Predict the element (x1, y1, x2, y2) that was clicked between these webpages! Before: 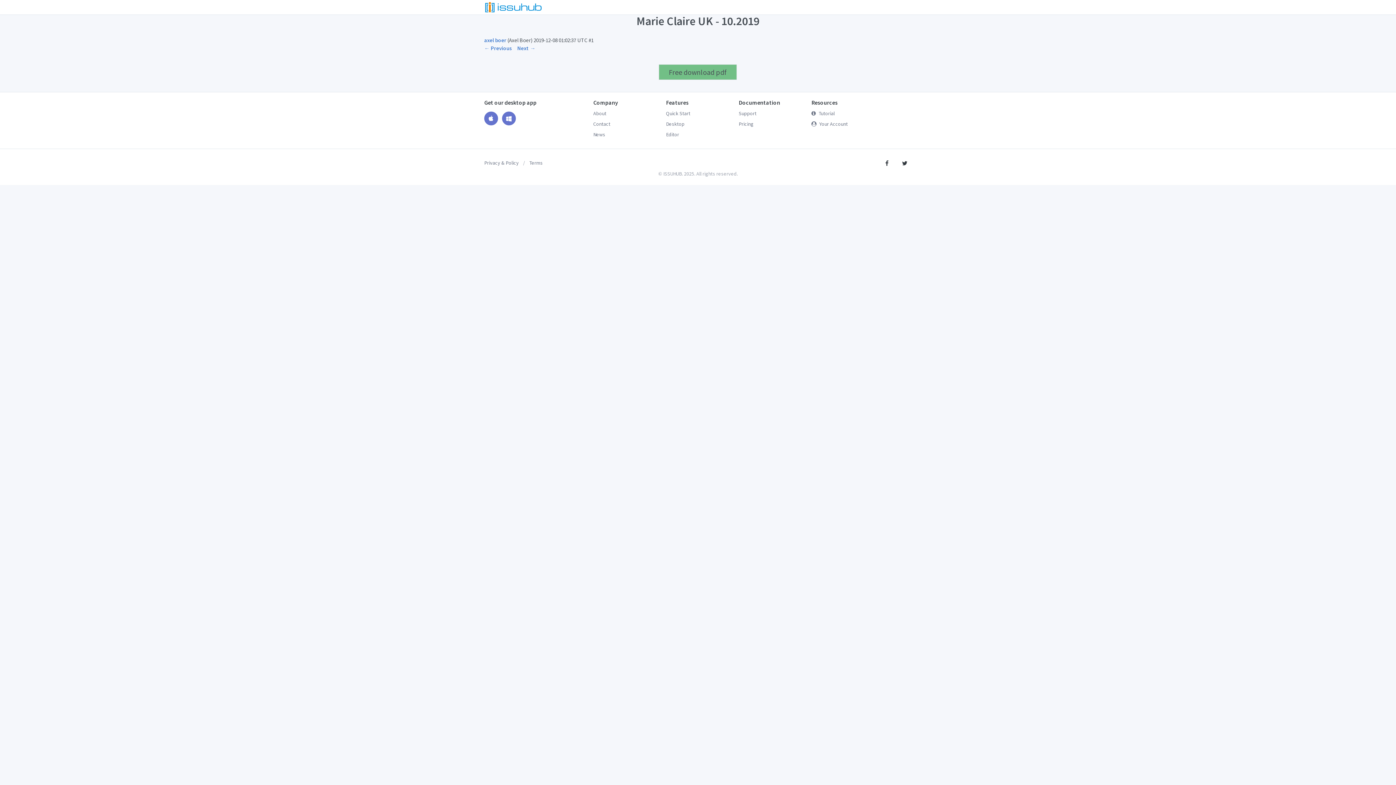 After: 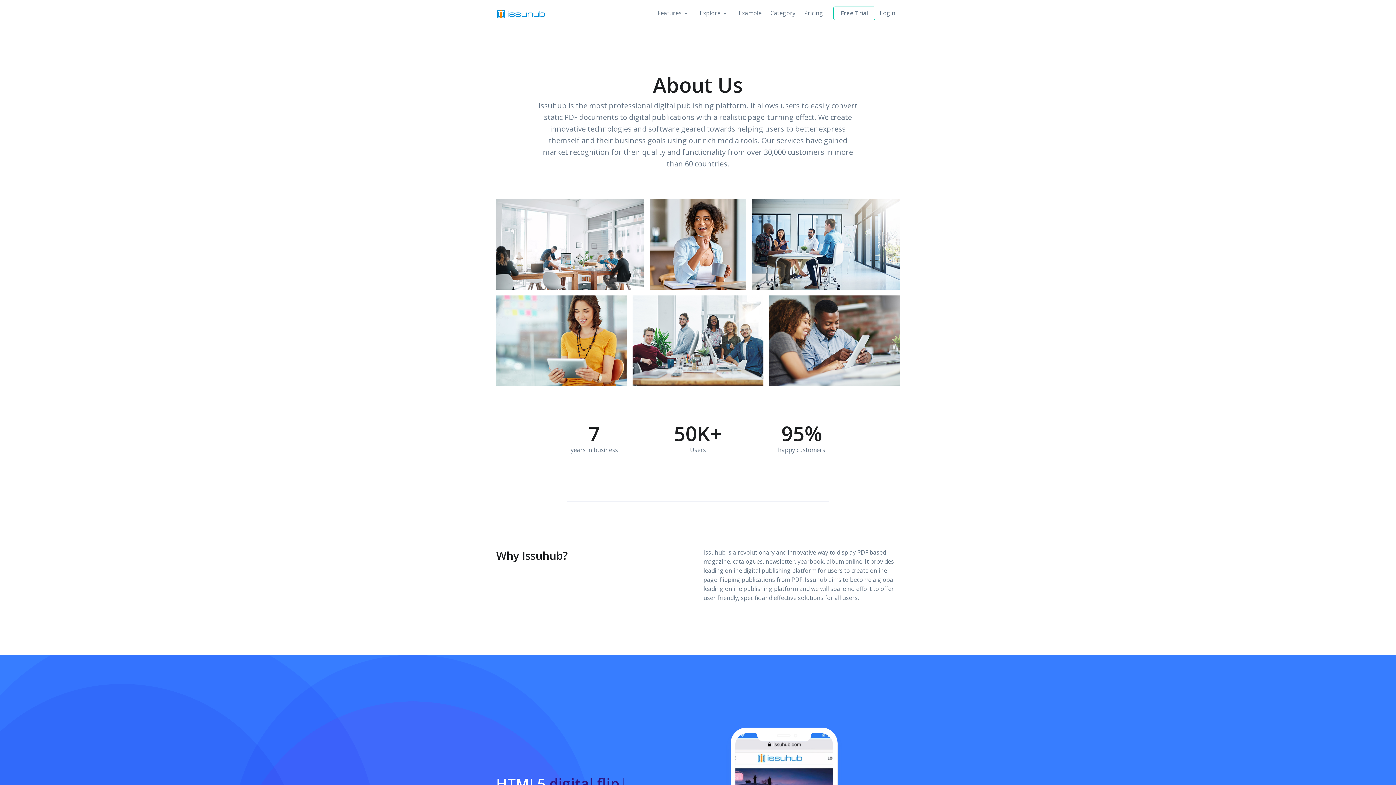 Action: bbox: (593, 110, 606, 116) label: About